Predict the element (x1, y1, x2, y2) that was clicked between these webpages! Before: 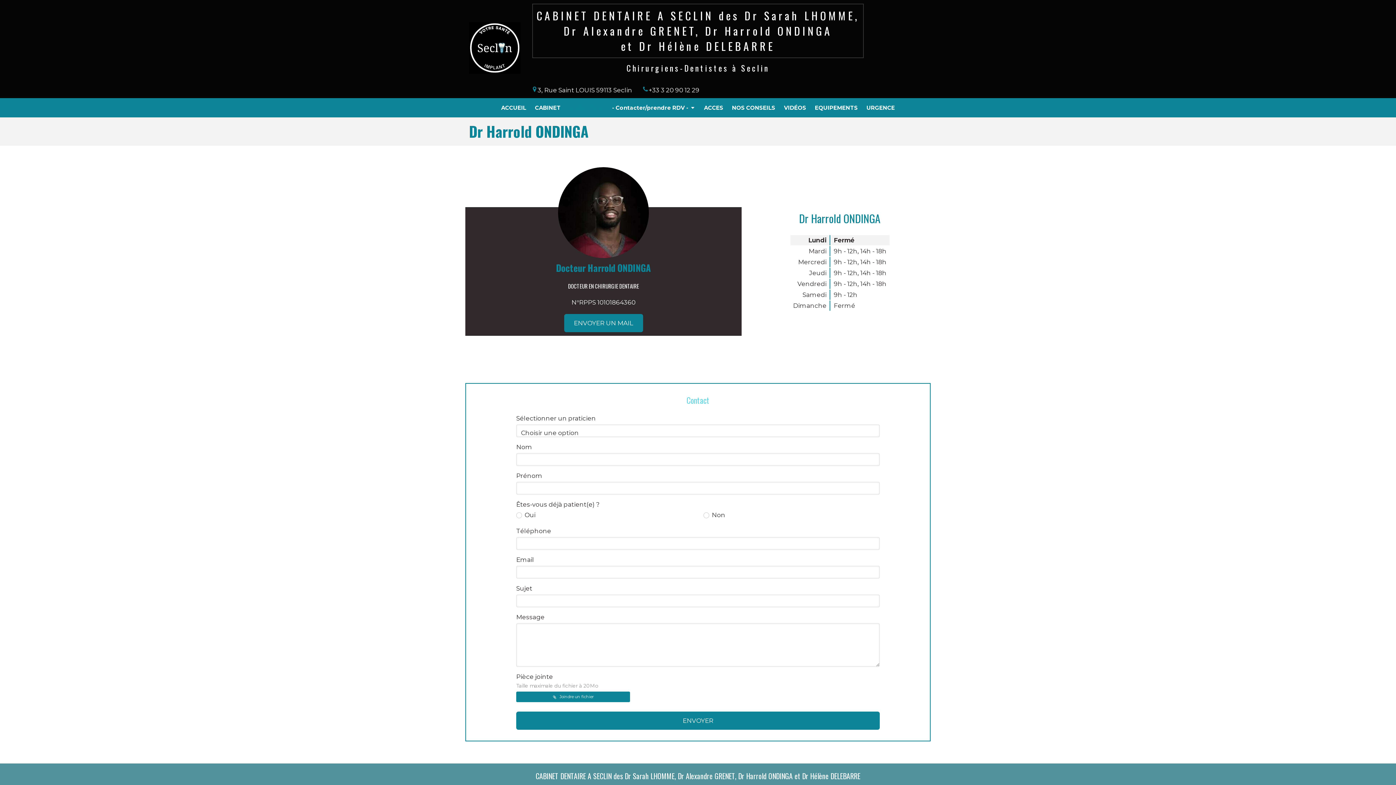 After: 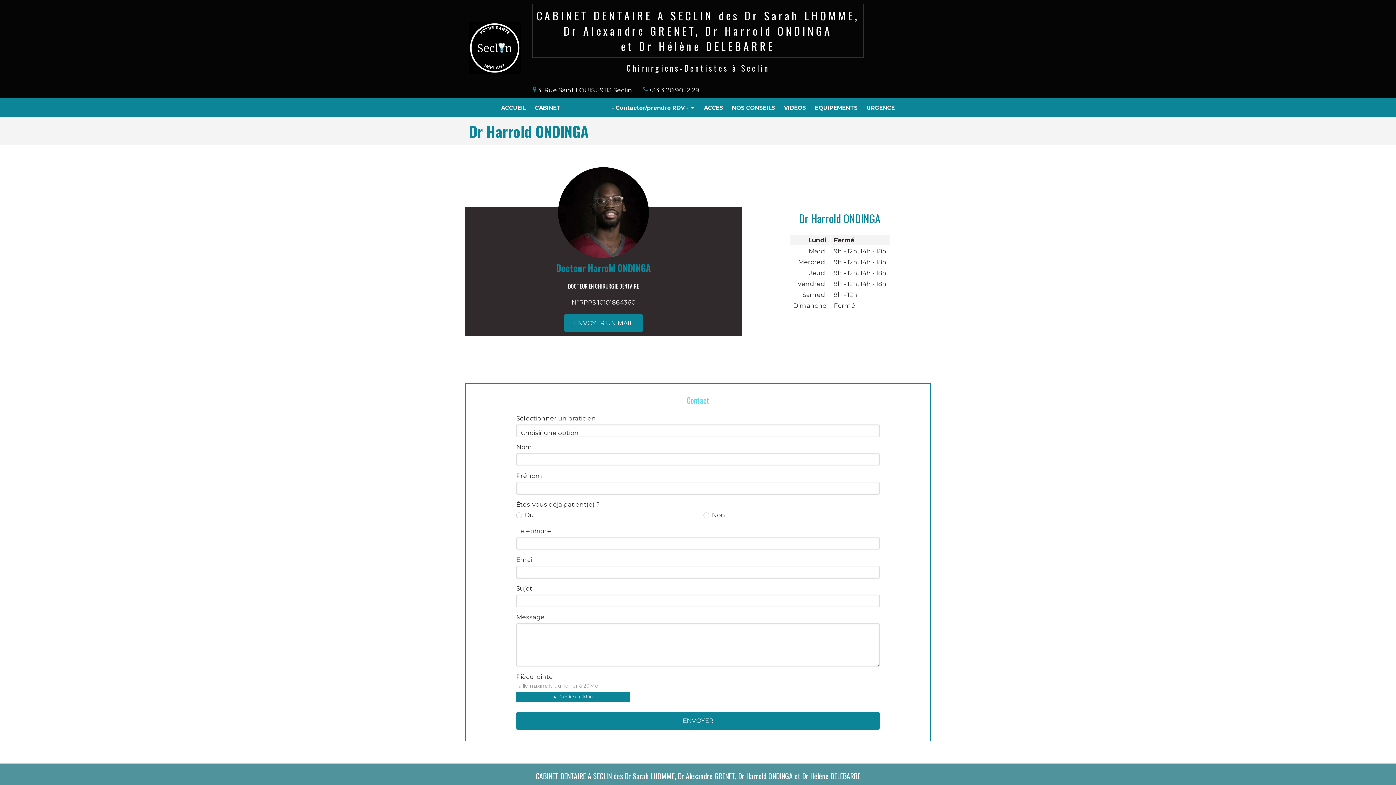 Action: label: +33 3 20 90 12 29 bbox: (648, 86, 699, 93)